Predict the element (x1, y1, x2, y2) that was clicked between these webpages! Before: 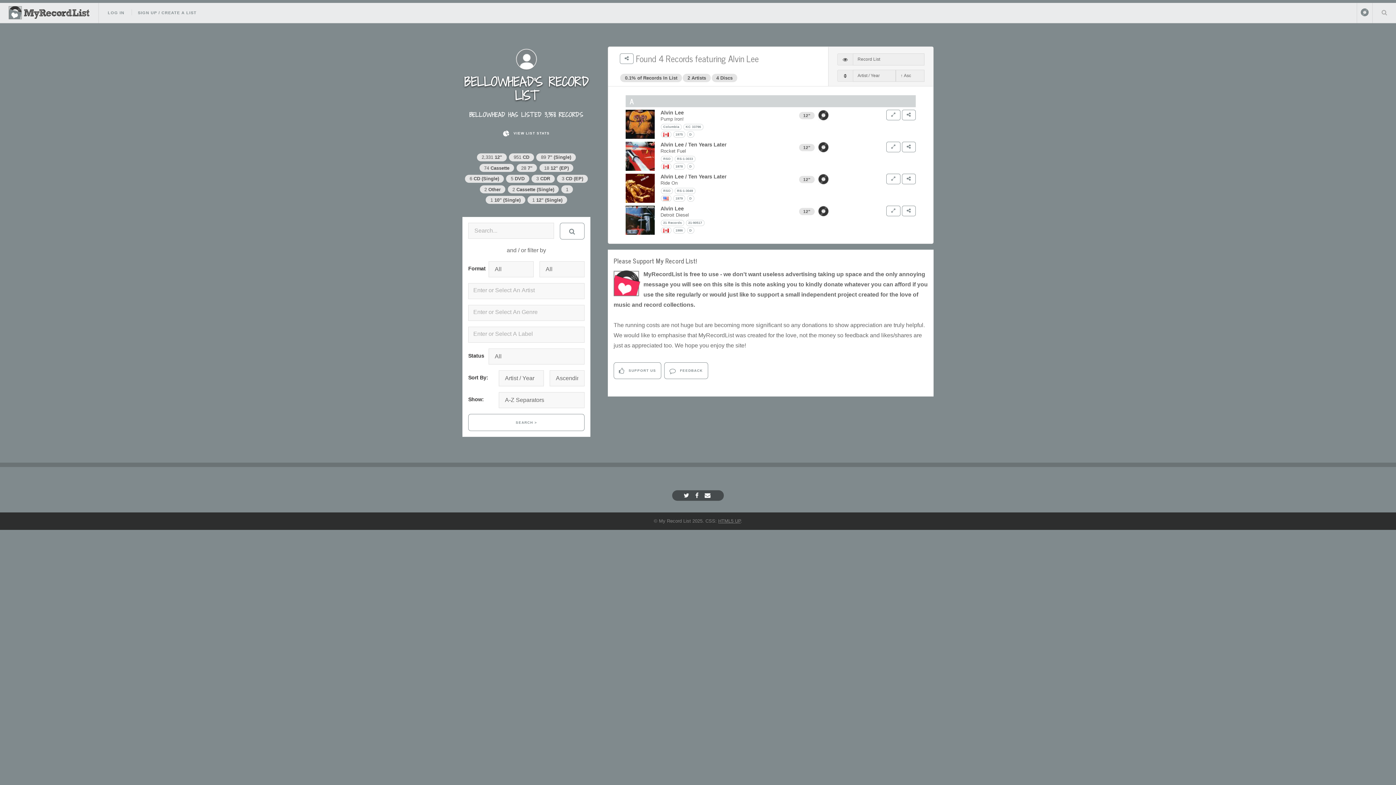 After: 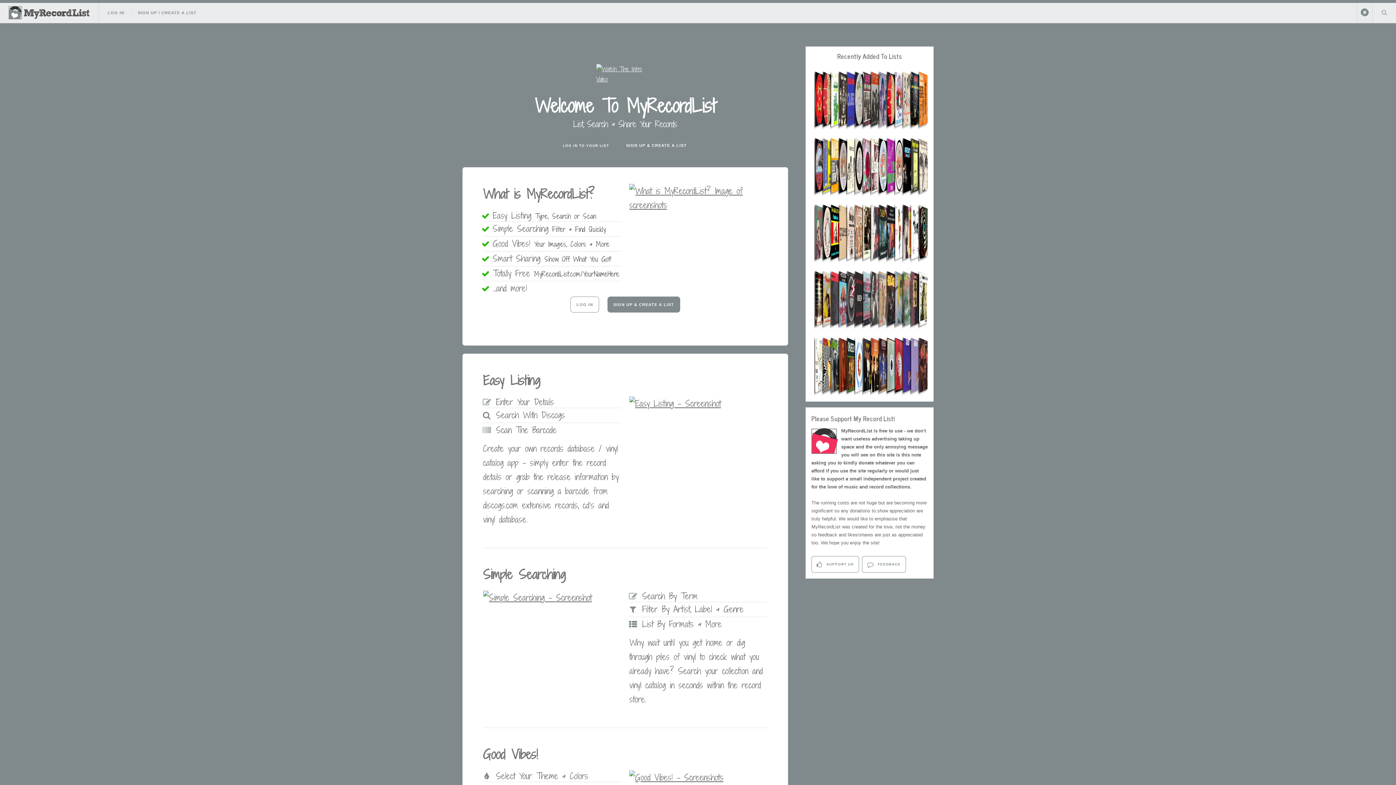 Action: bbox: (8, 14, 89, 20)